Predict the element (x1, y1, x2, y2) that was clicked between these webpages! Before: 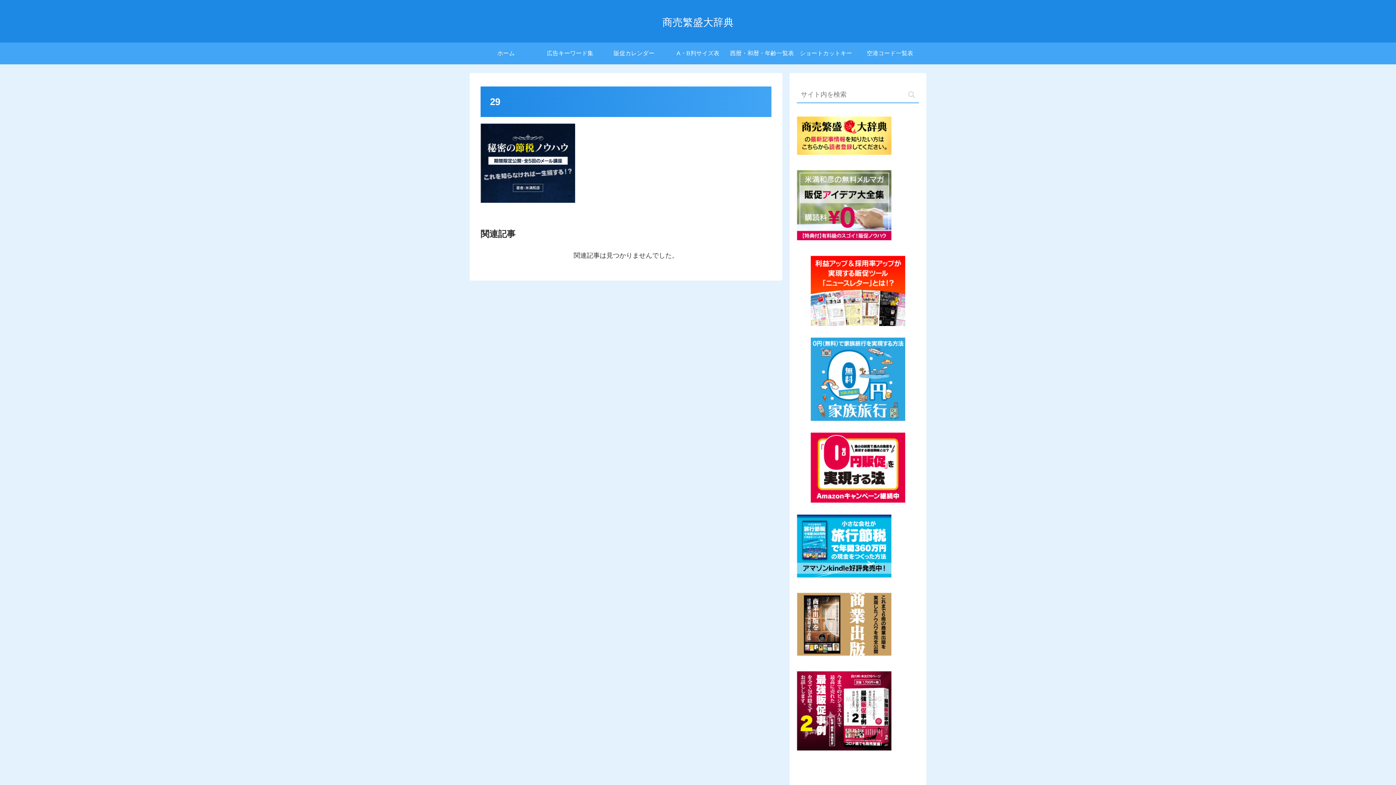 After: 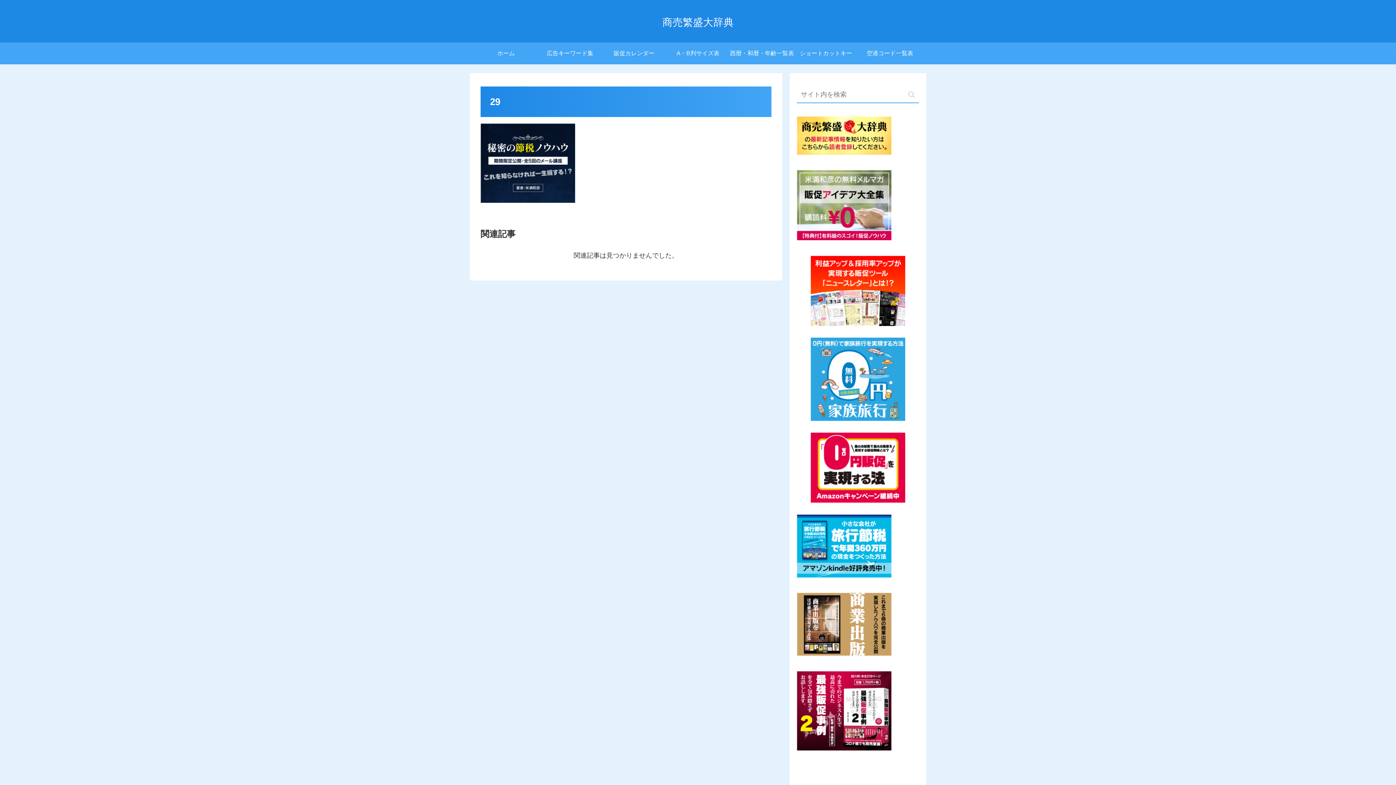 Action: bbox: (797, 234, 891, 241)